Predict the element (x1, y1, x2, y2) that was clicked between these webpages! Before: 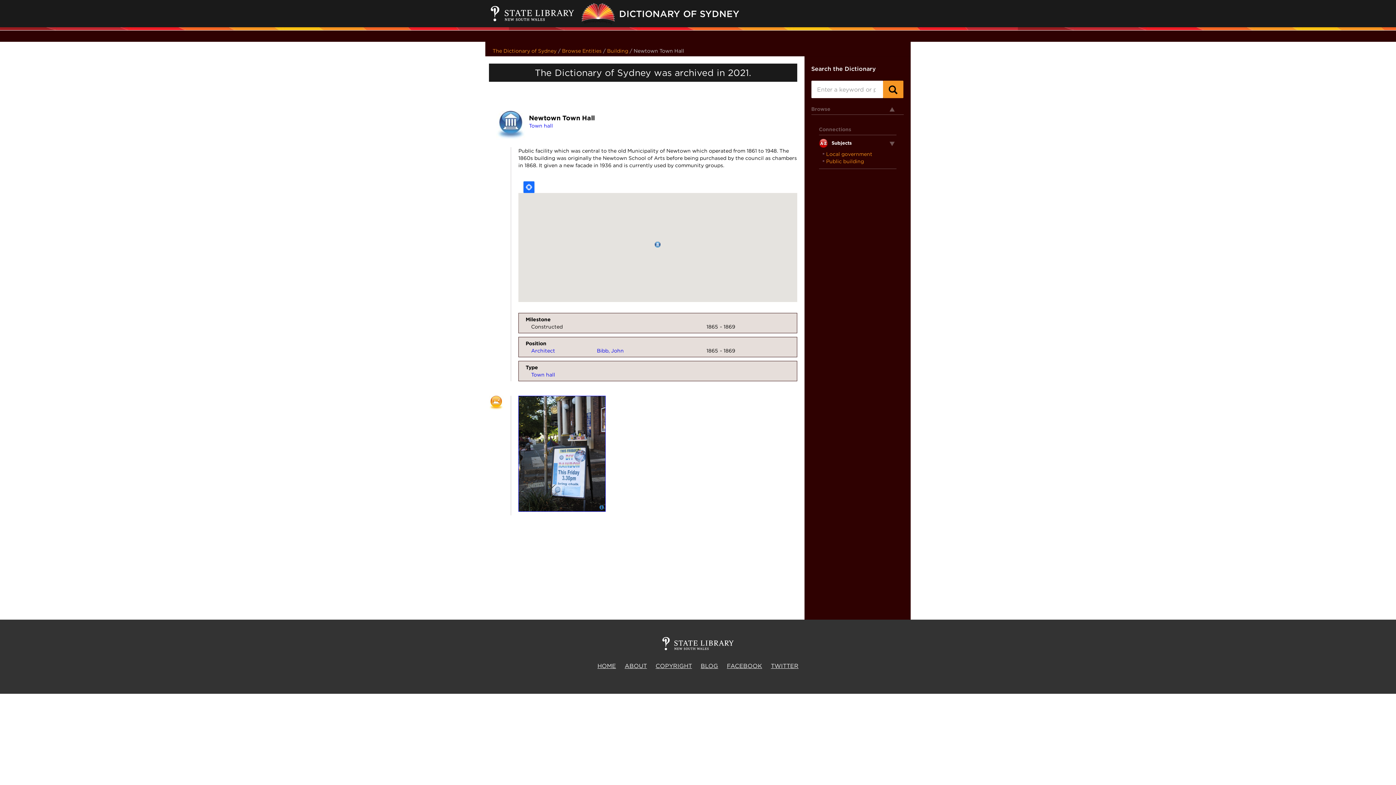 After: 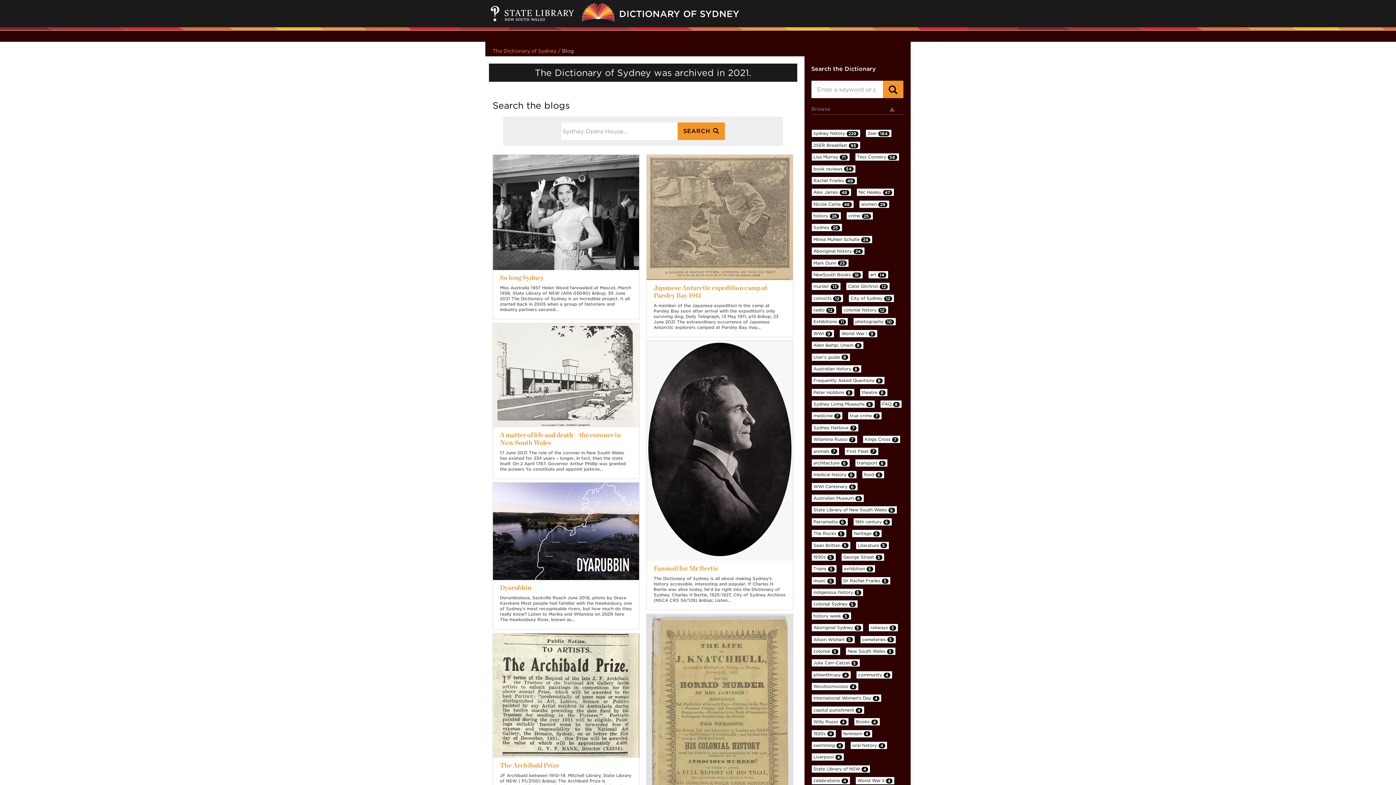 Action: bbox: (700, 662, 718, 669) label: BLOG